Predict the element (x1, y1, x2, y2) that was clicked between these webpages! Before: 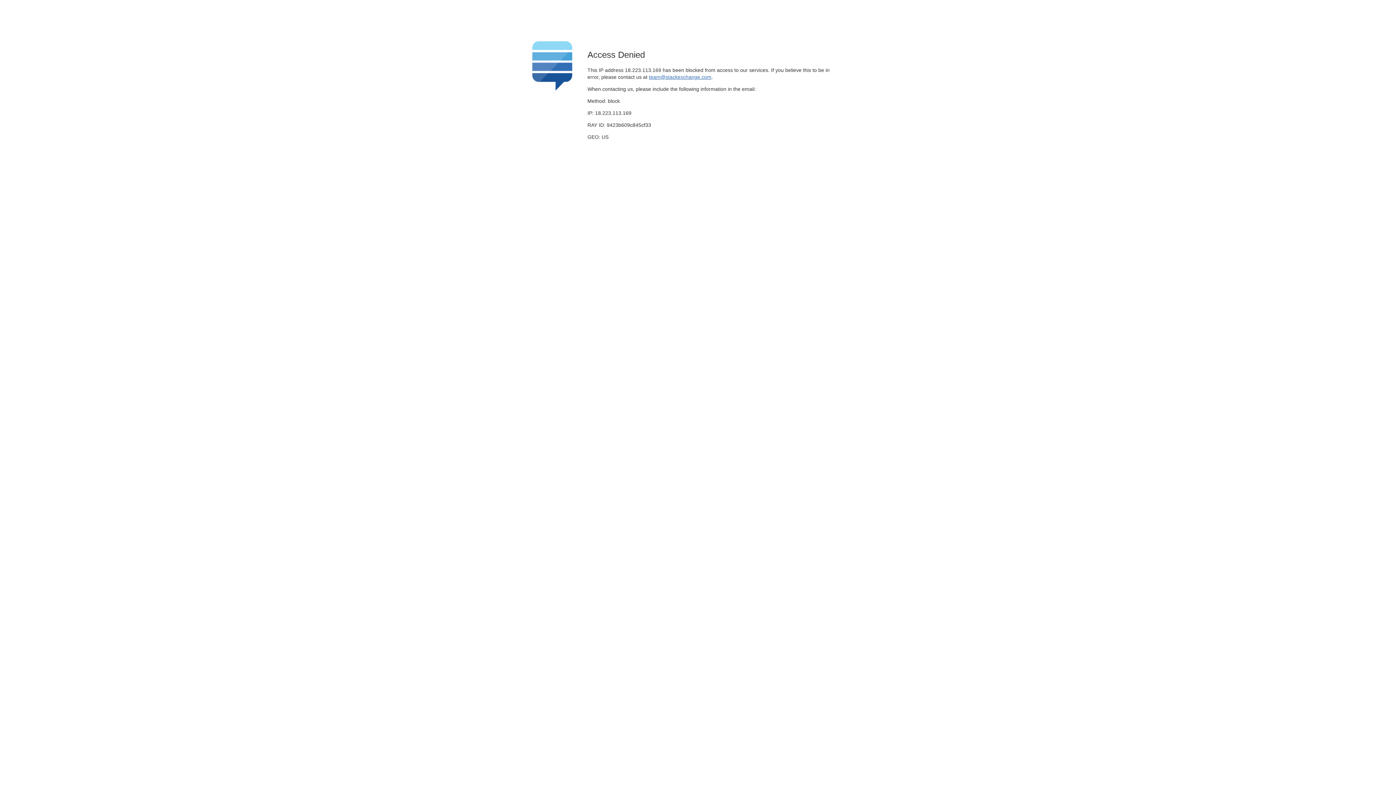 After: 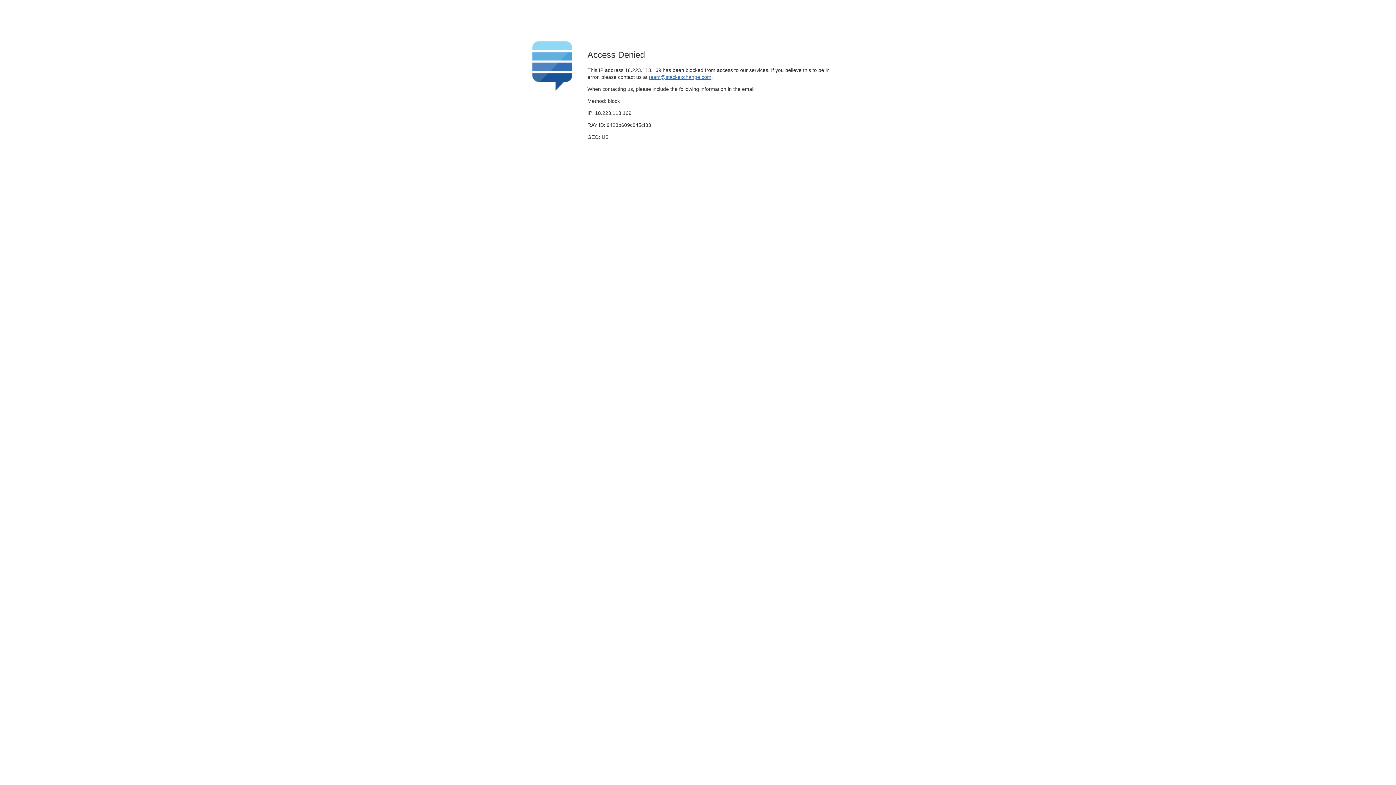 Action: bbox: (649, 74, 711, 79) label: team@stackexchange.com